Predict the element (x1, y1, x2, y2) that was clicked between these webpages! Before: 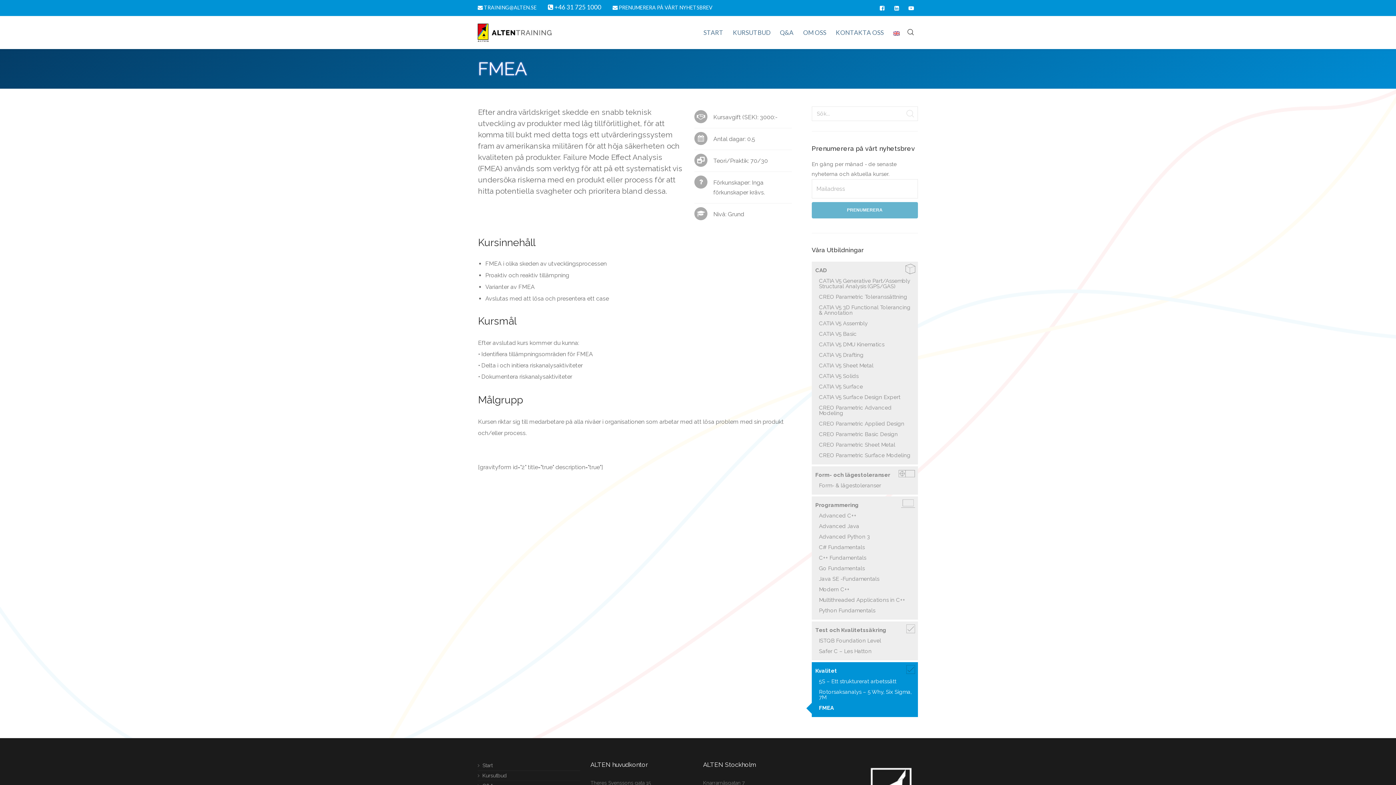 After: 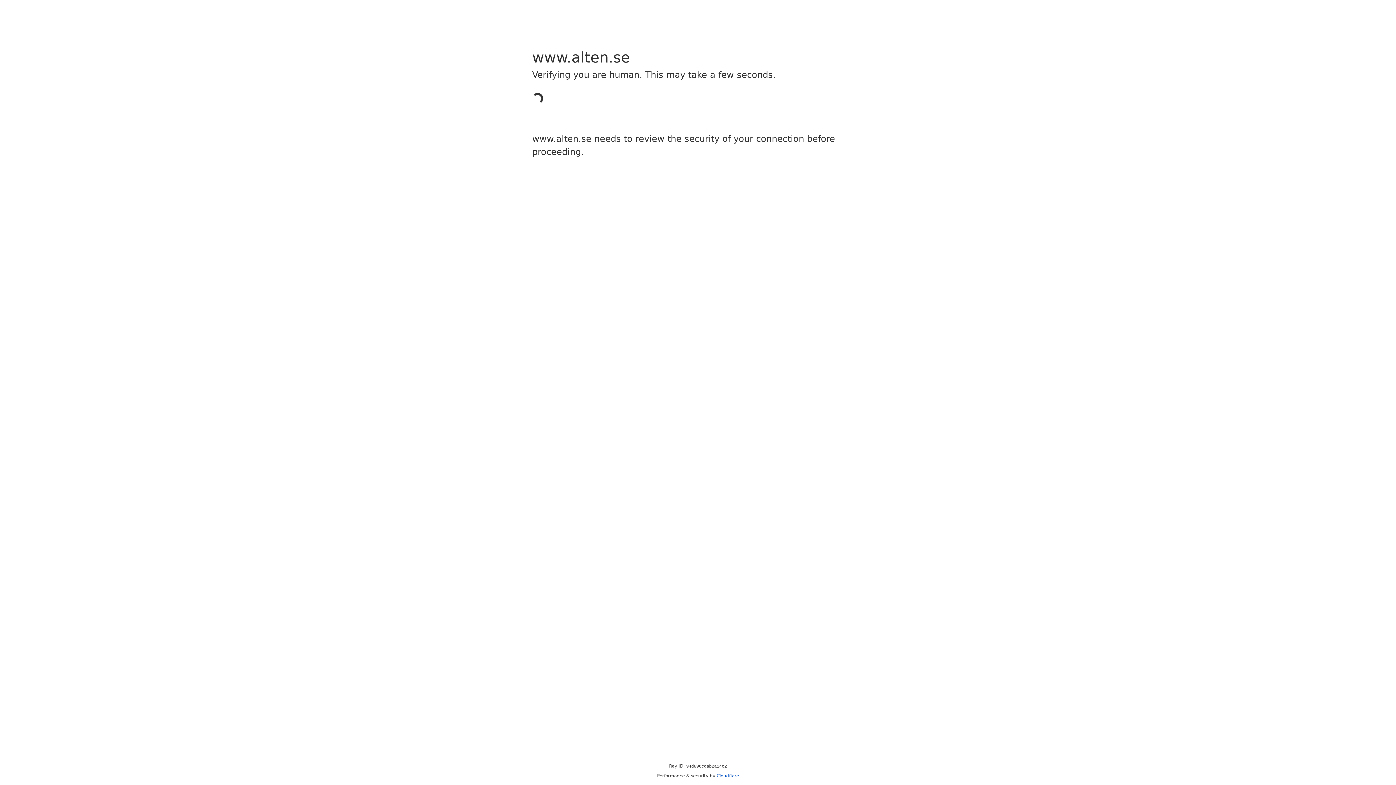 Action: bbox: (903, 106, 918, 121)